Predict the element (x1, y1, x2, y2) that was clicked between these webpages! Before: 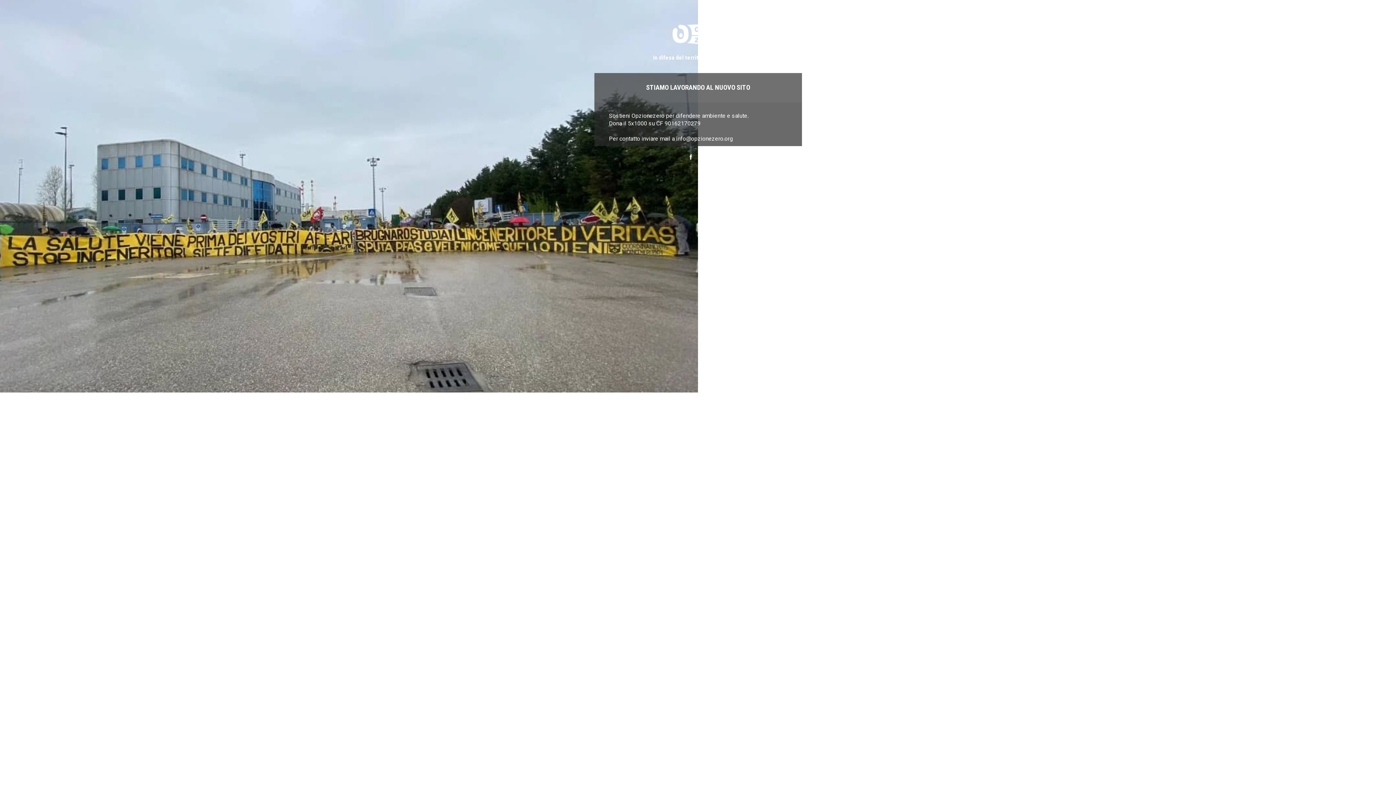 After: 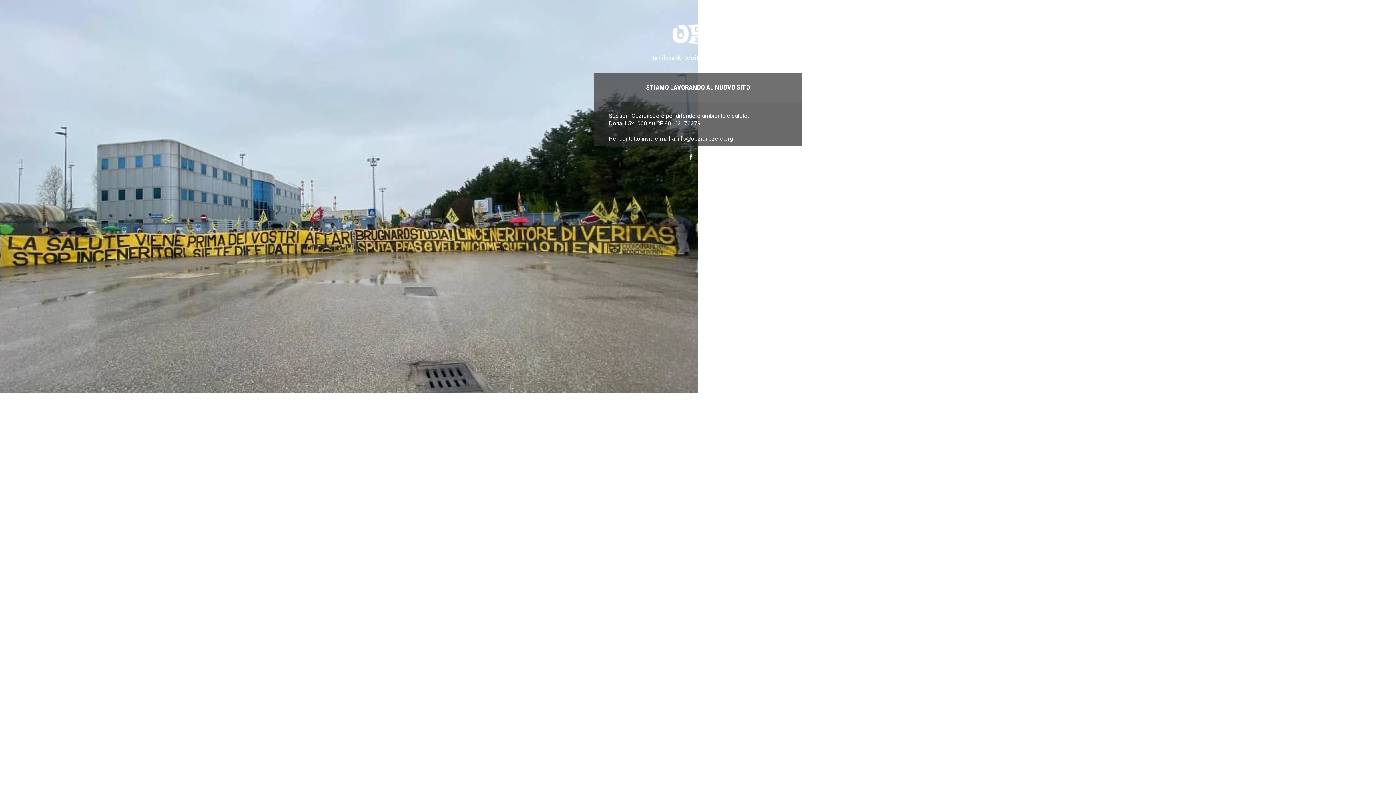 Action: bbox: (594, 21, 801, 62) label: In difesa del territorio e dei beni comuni